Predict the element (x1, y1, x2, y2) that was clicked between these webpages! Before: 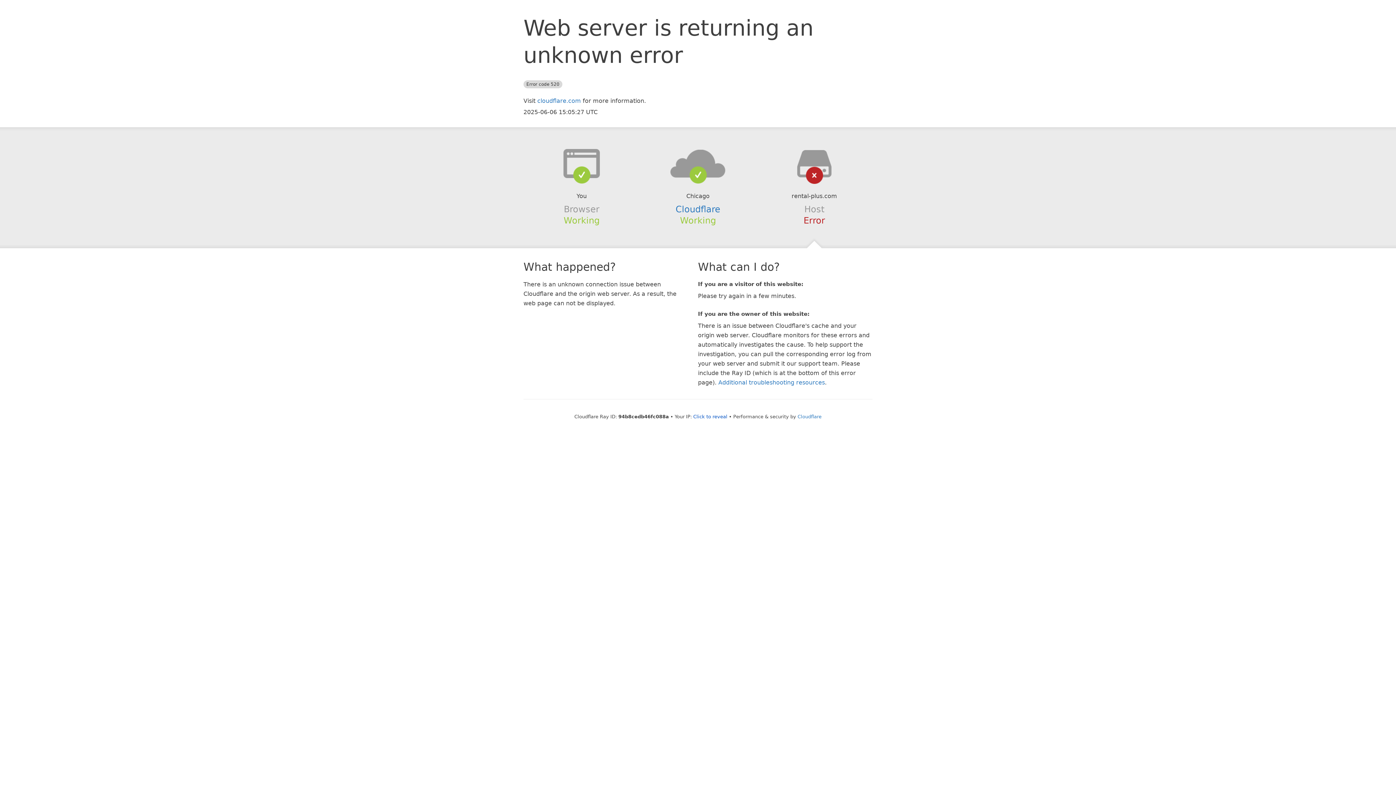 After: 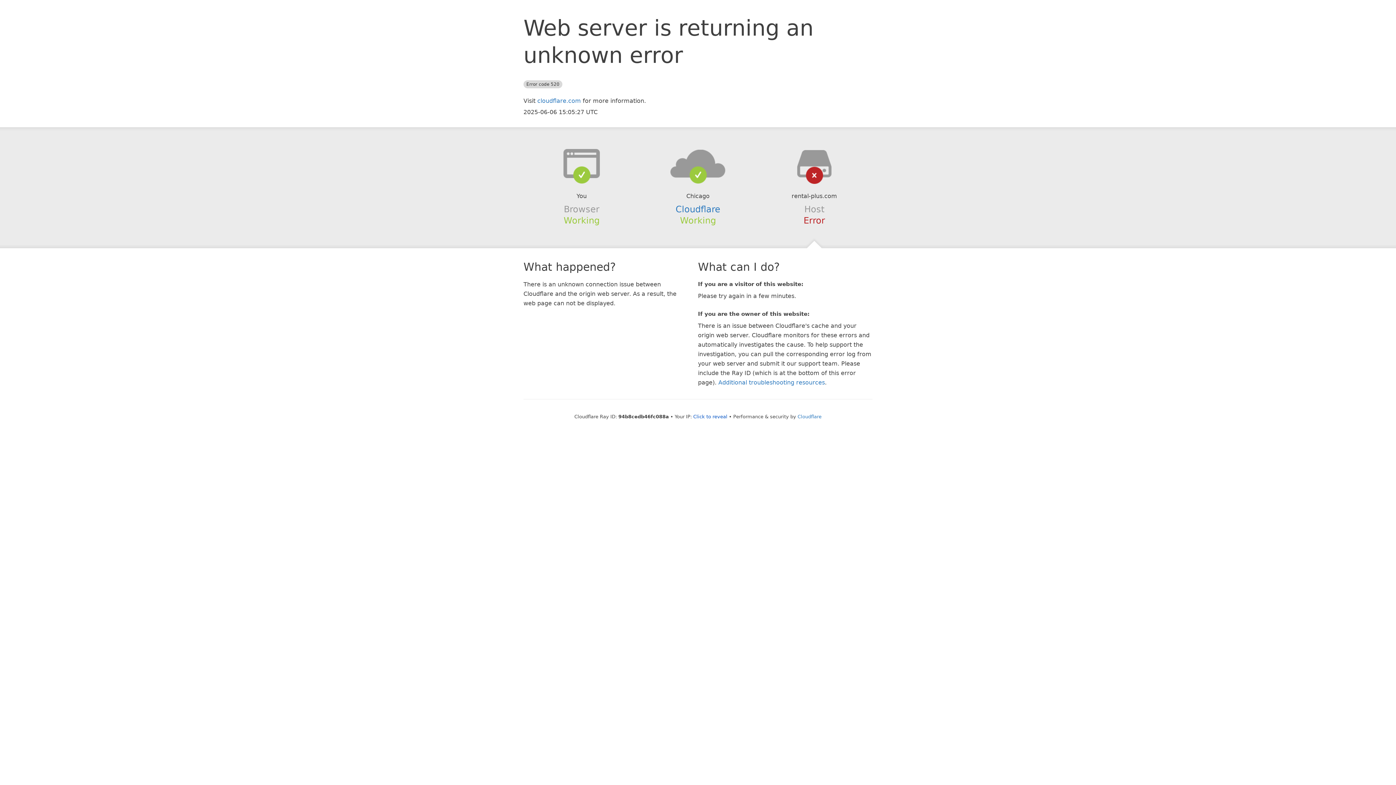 Action: bbox: (639, 148, 756, 178)